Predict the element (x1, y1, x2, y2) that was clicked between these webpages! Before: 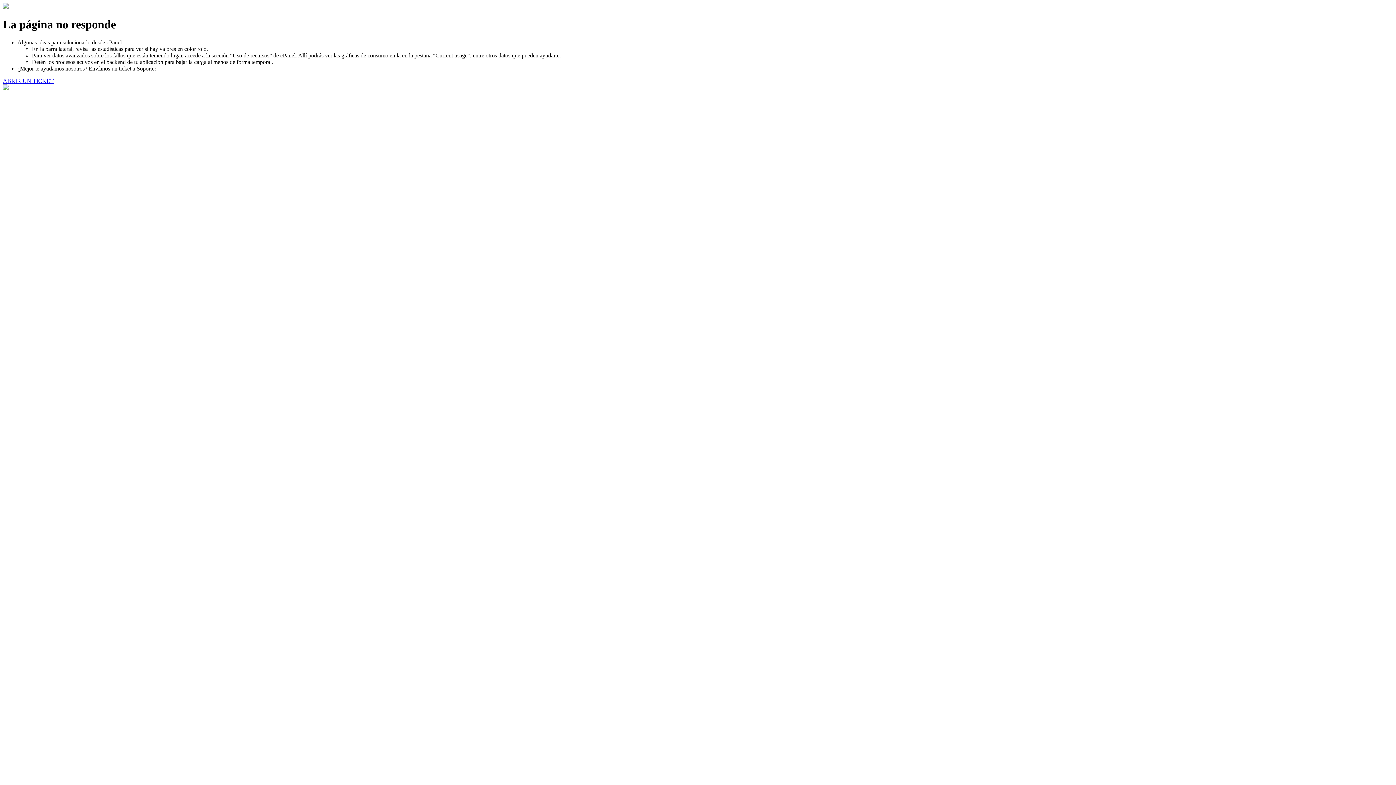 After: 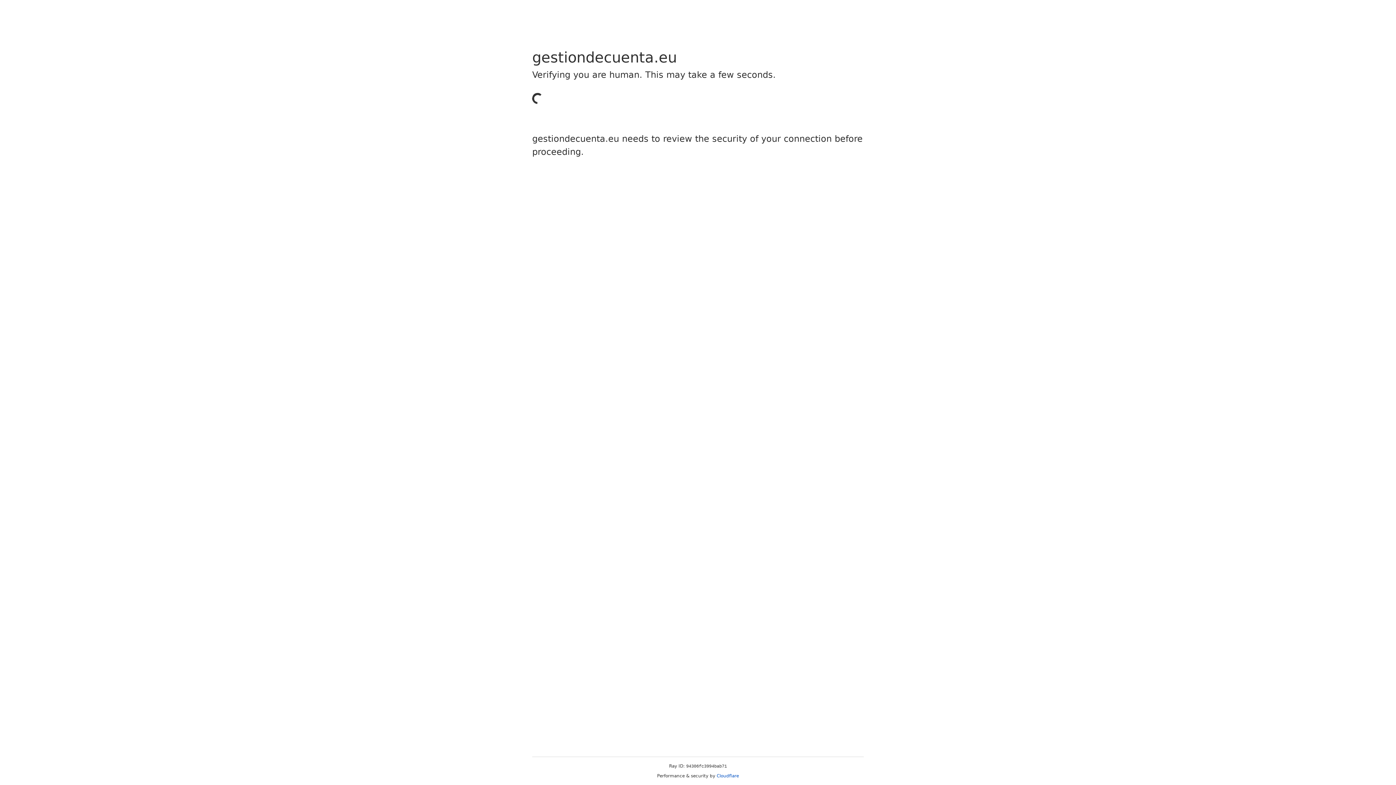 Action: bbox: (2, 77, 53, 83) label: ABRIR UN TICKET